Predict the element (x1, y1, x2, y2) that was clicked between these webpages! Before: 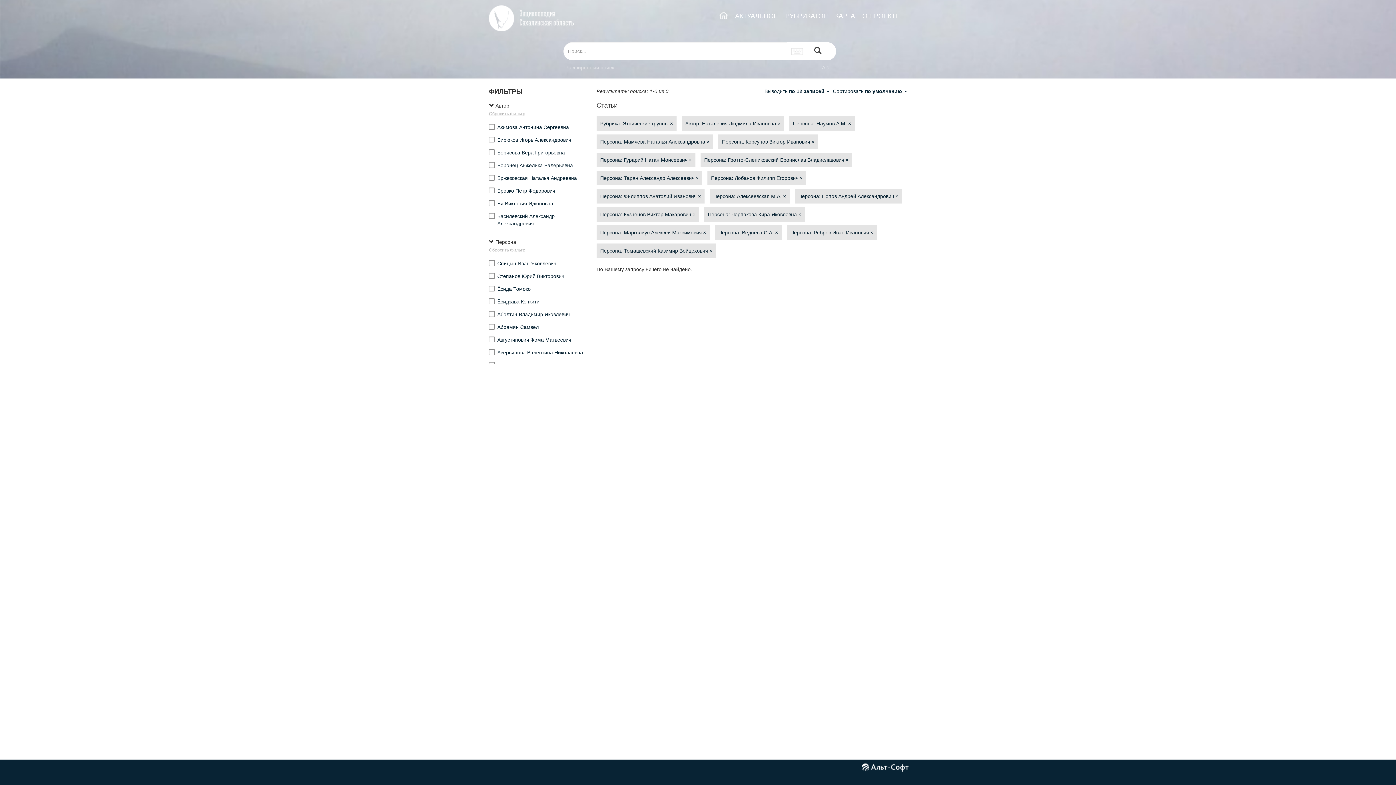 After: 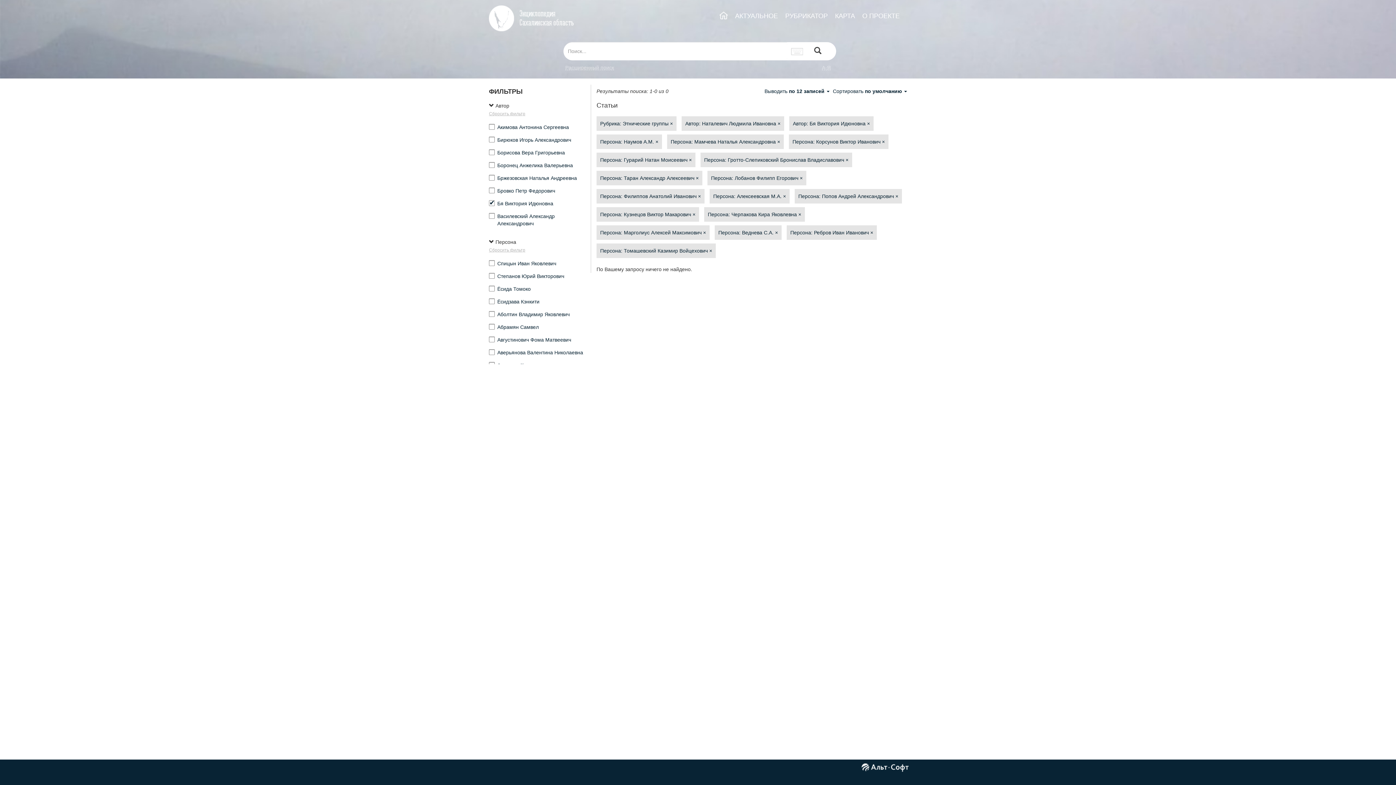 Action: label: Бя Виктория Идюновна bbox: (489, 200, 553, 206)